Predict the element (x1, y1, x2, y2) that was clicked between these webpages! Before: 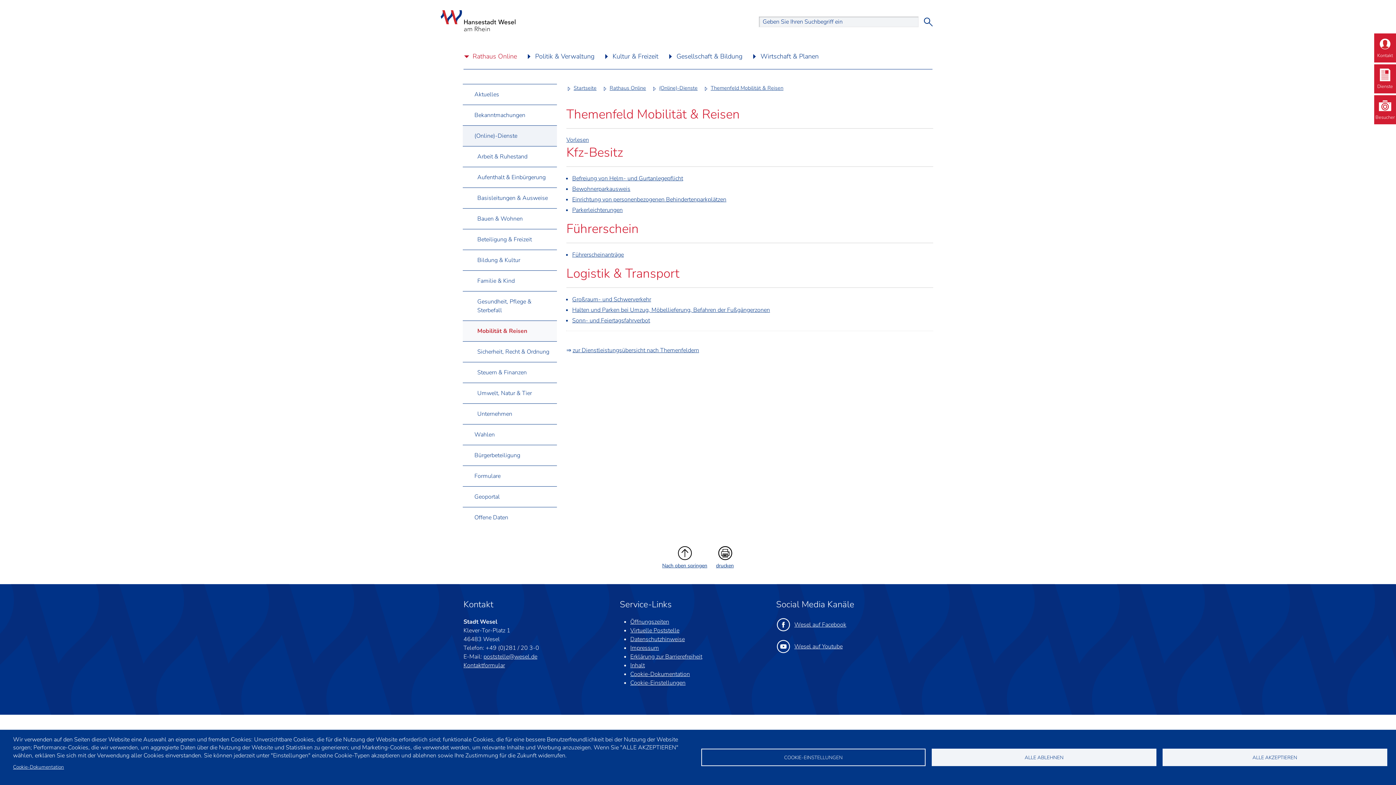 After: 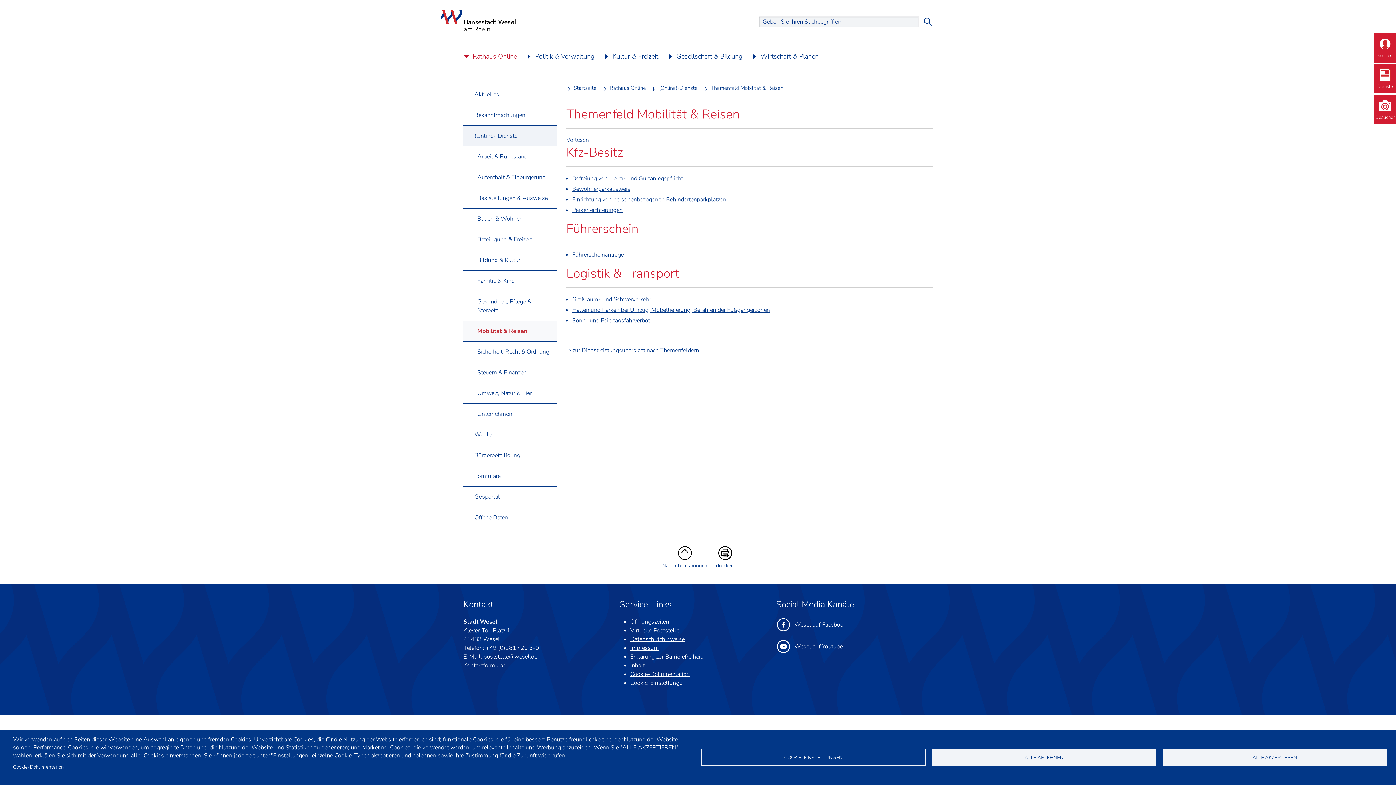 Action: label: Nach oben springen bbox: (662, 546, 707, 569)